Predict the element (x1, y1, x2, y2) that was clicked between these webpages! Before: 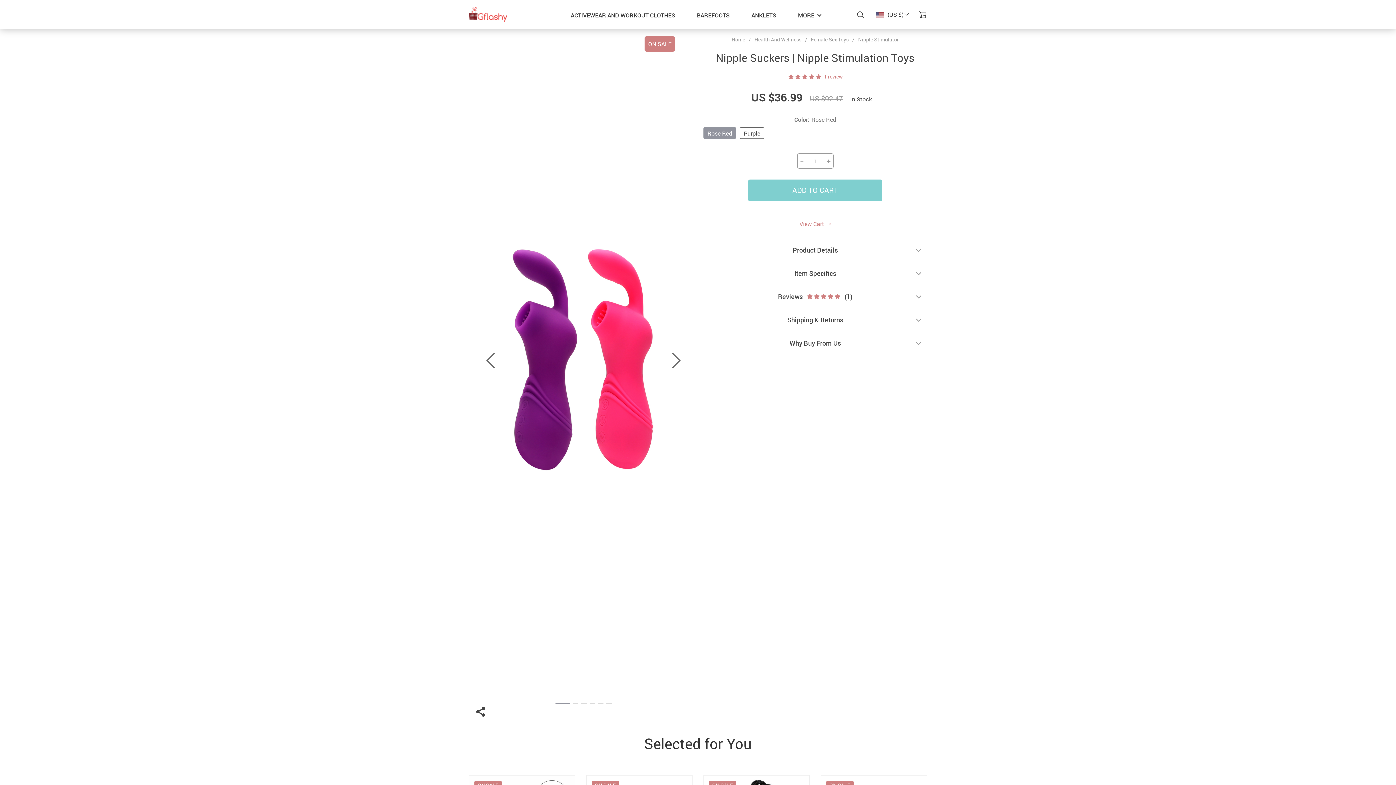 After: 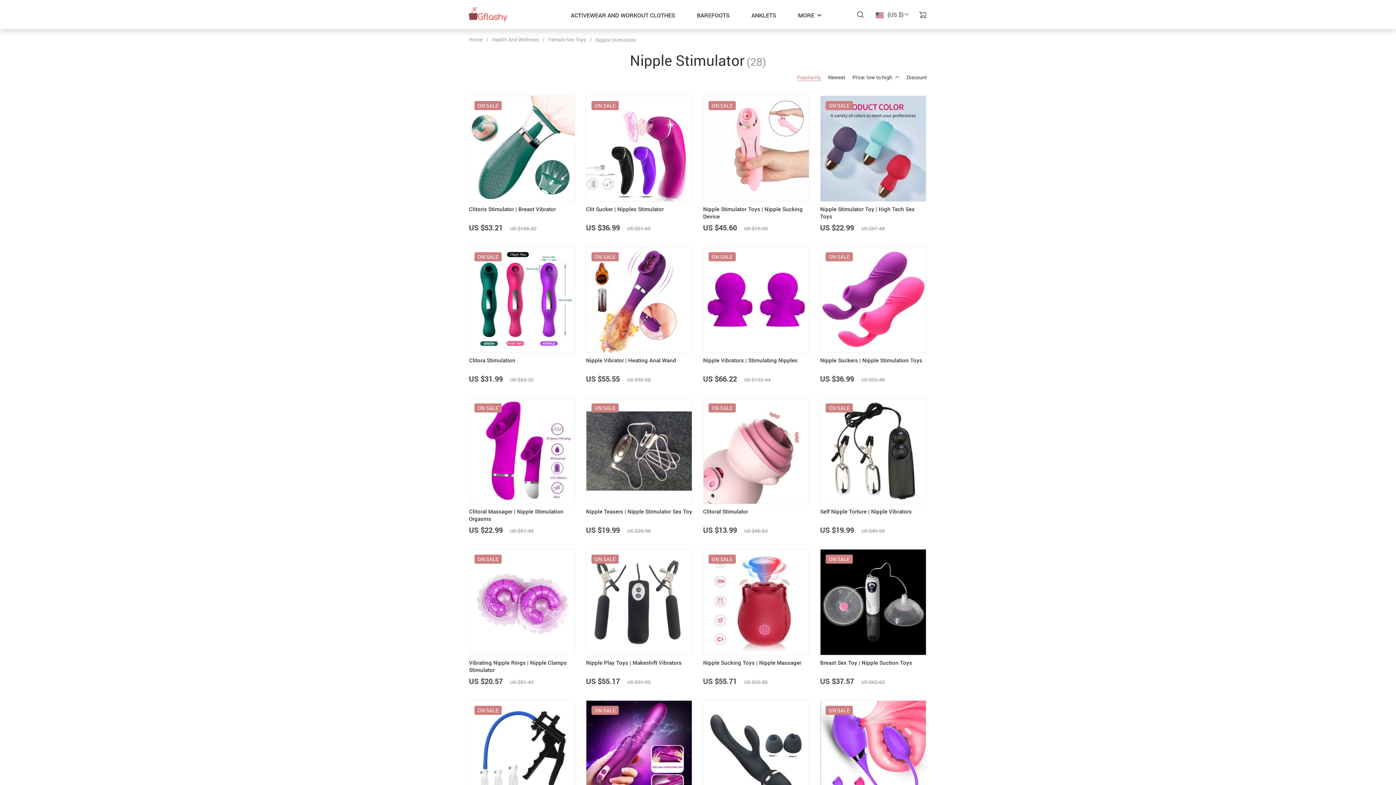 Action: label: Nipple Stimulator bbox: (858, 36, 899, 42)